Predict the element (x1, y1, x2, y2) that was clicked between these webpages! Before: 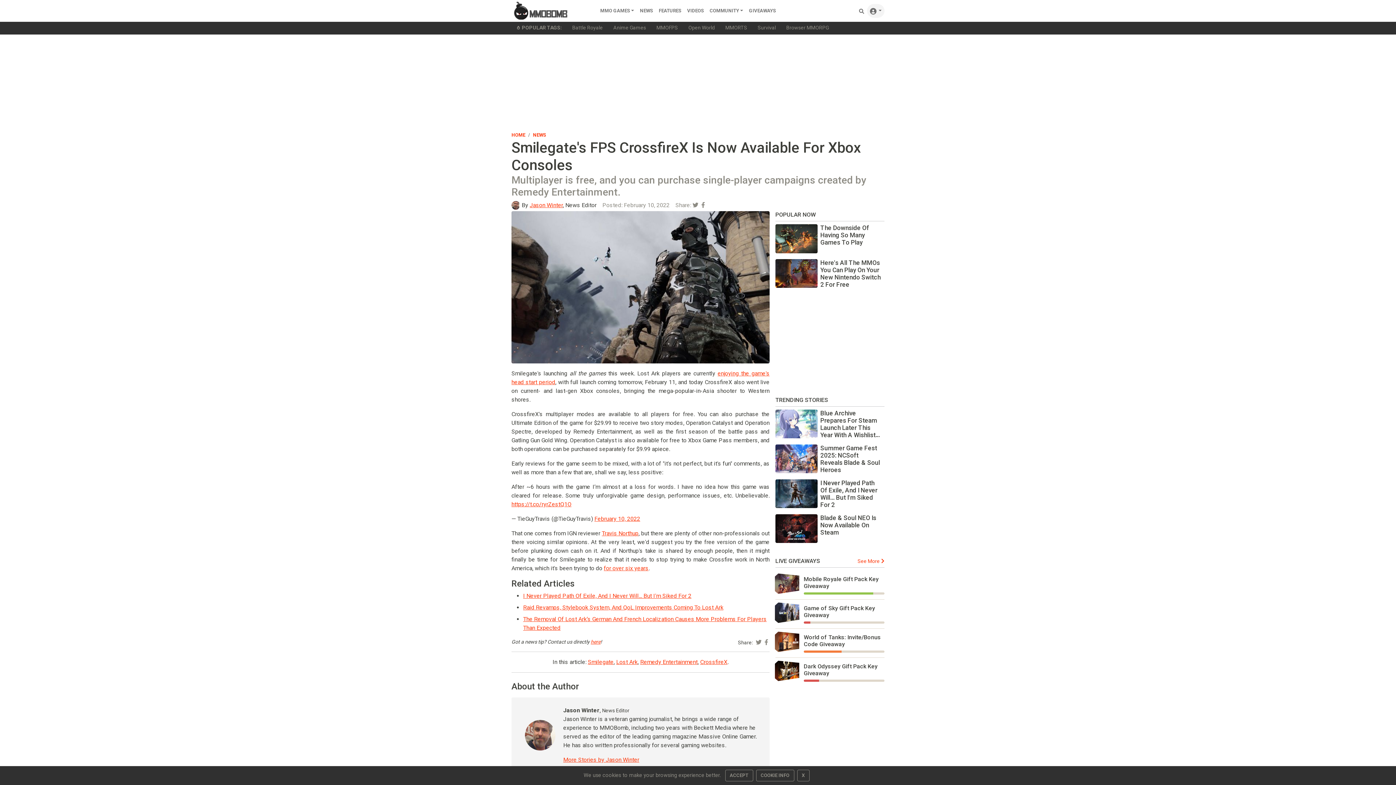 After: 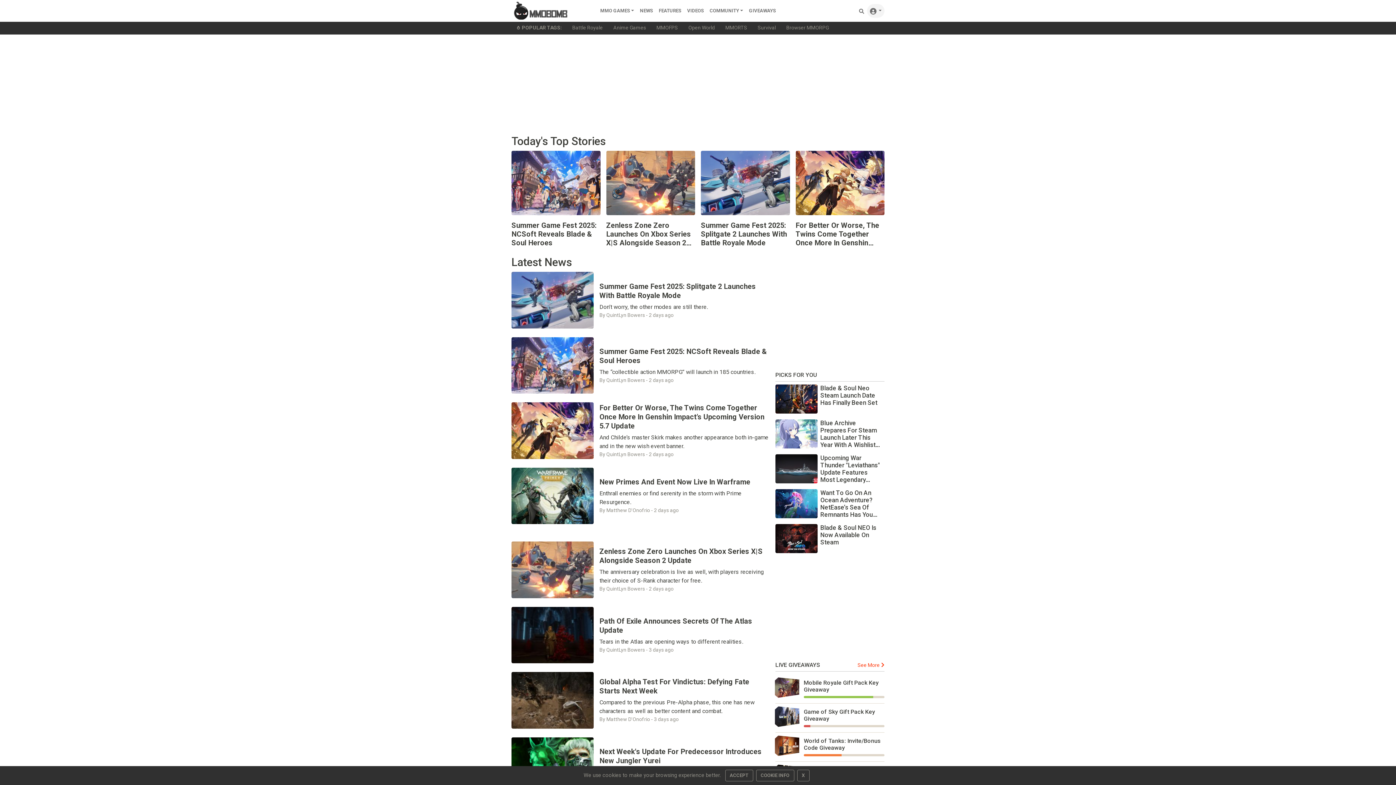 Action: bbox: (533, 132, 546, 137) label: NEWS